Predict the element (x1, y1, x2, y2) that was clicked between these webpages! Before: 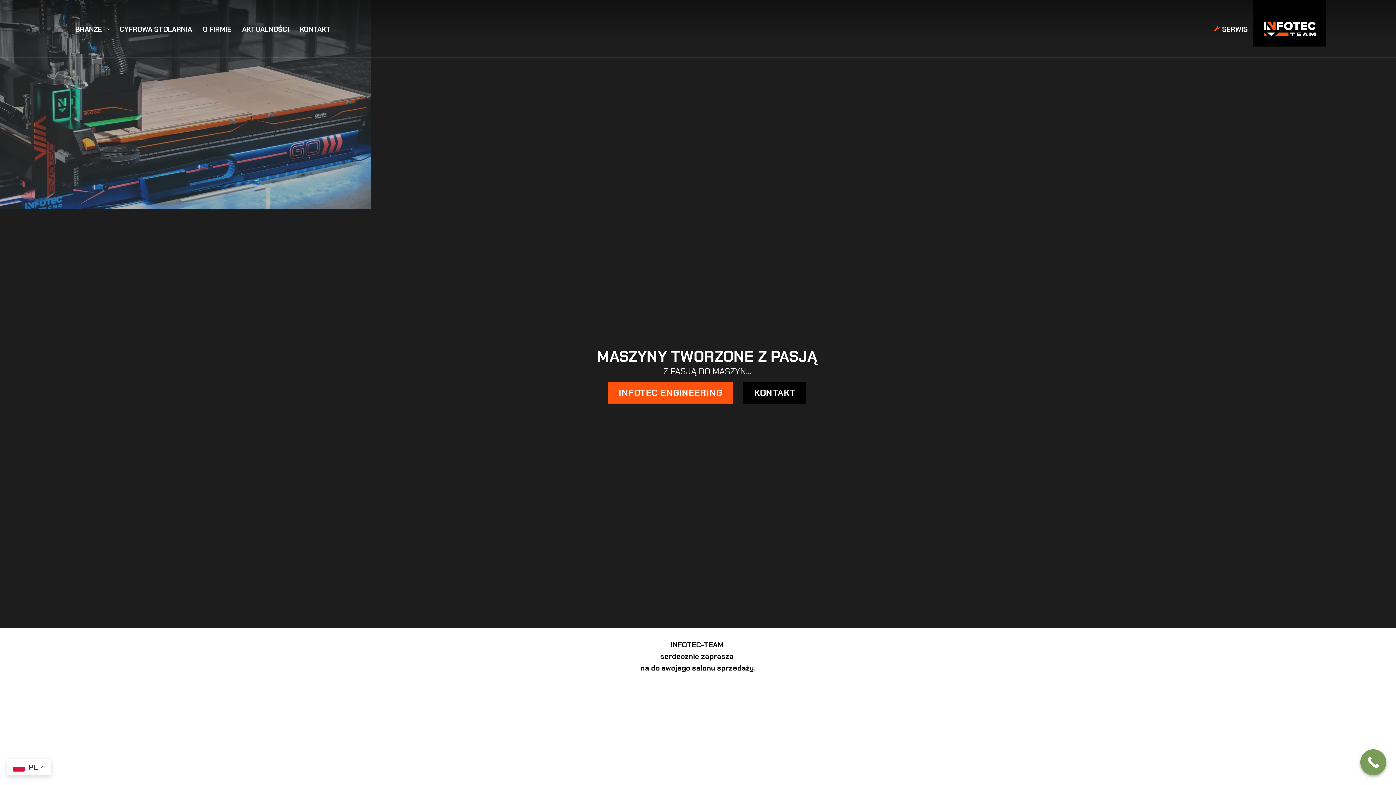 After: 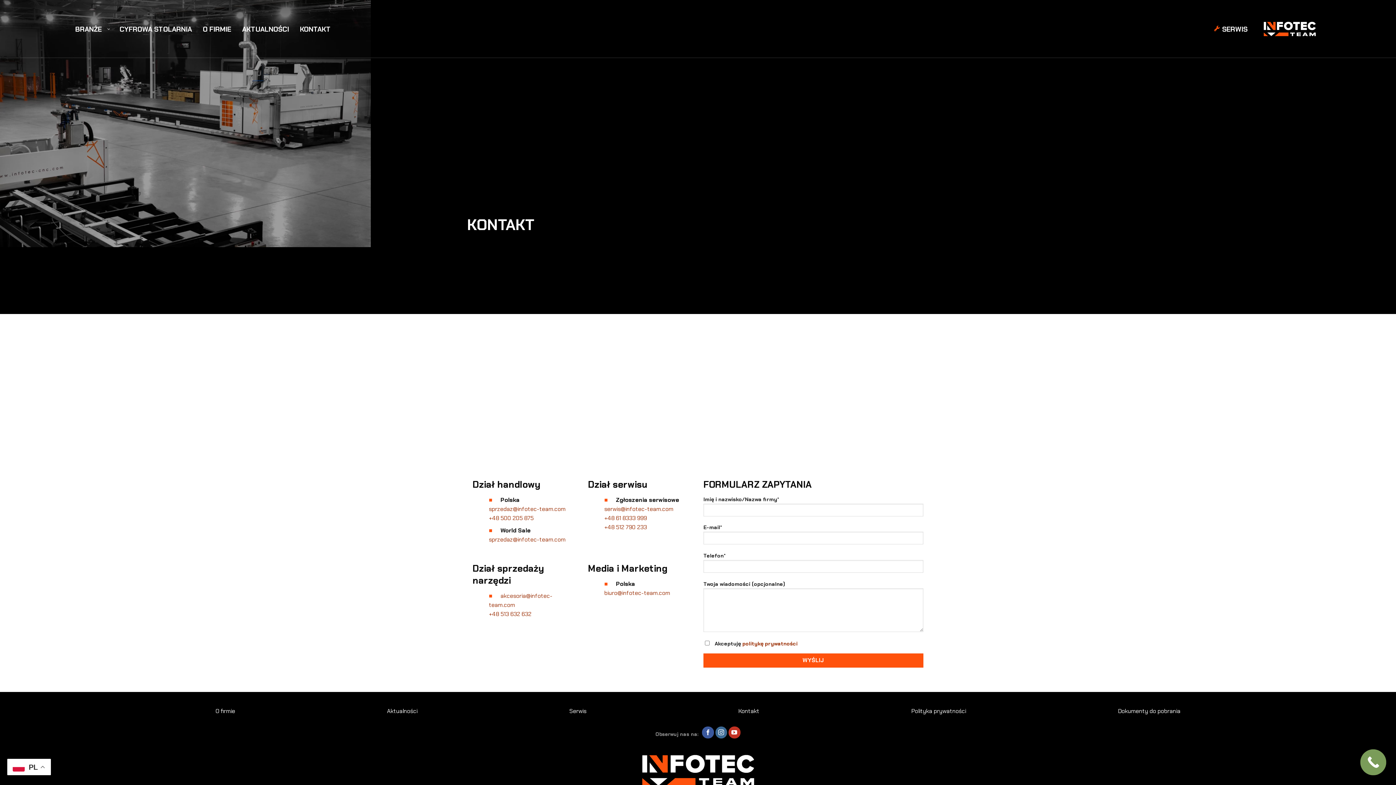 Action: label: KONTAKT bbox: (743, 382, 806, 404)